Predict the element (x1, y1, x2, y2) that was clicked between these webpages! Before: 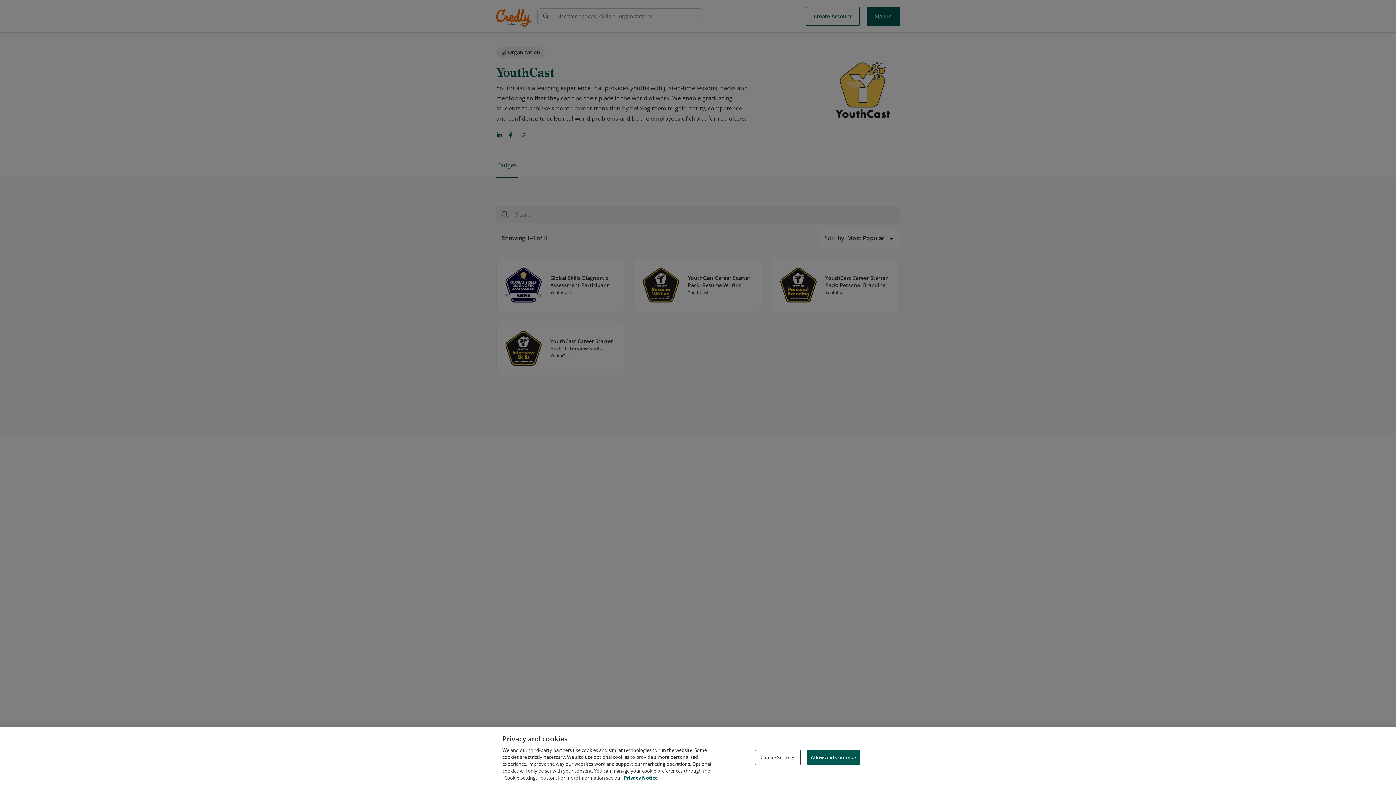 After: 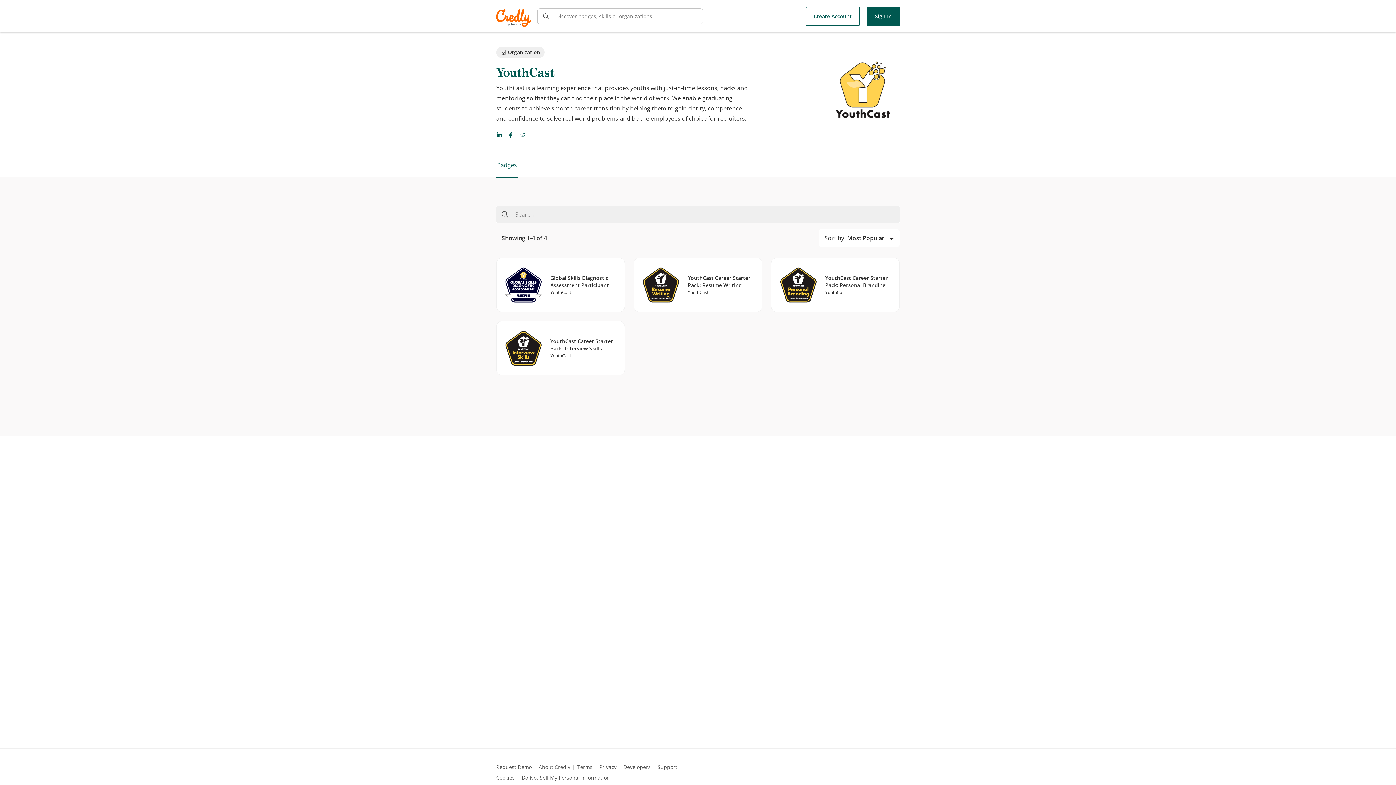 Action: bbox: (806, 750, 860, 765) label: Allow and Continue